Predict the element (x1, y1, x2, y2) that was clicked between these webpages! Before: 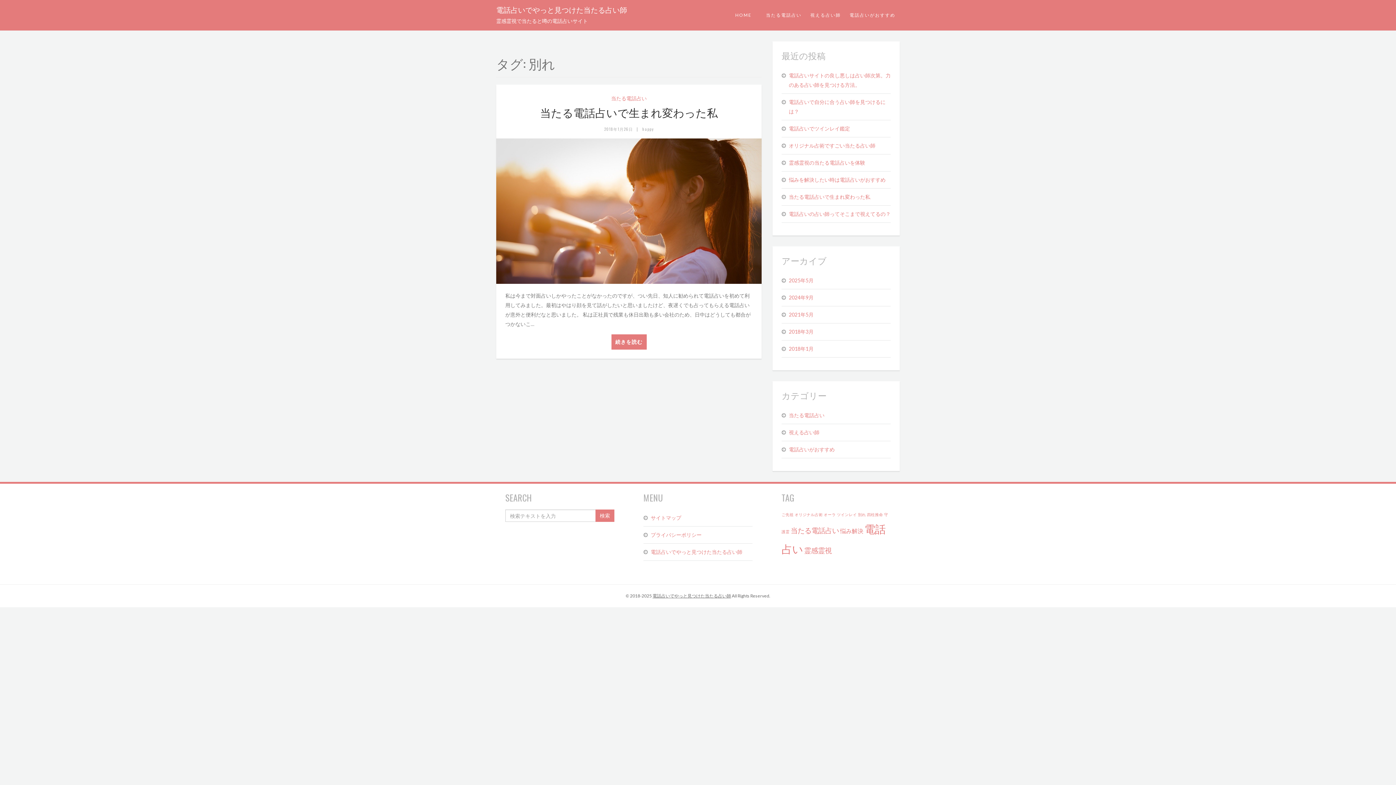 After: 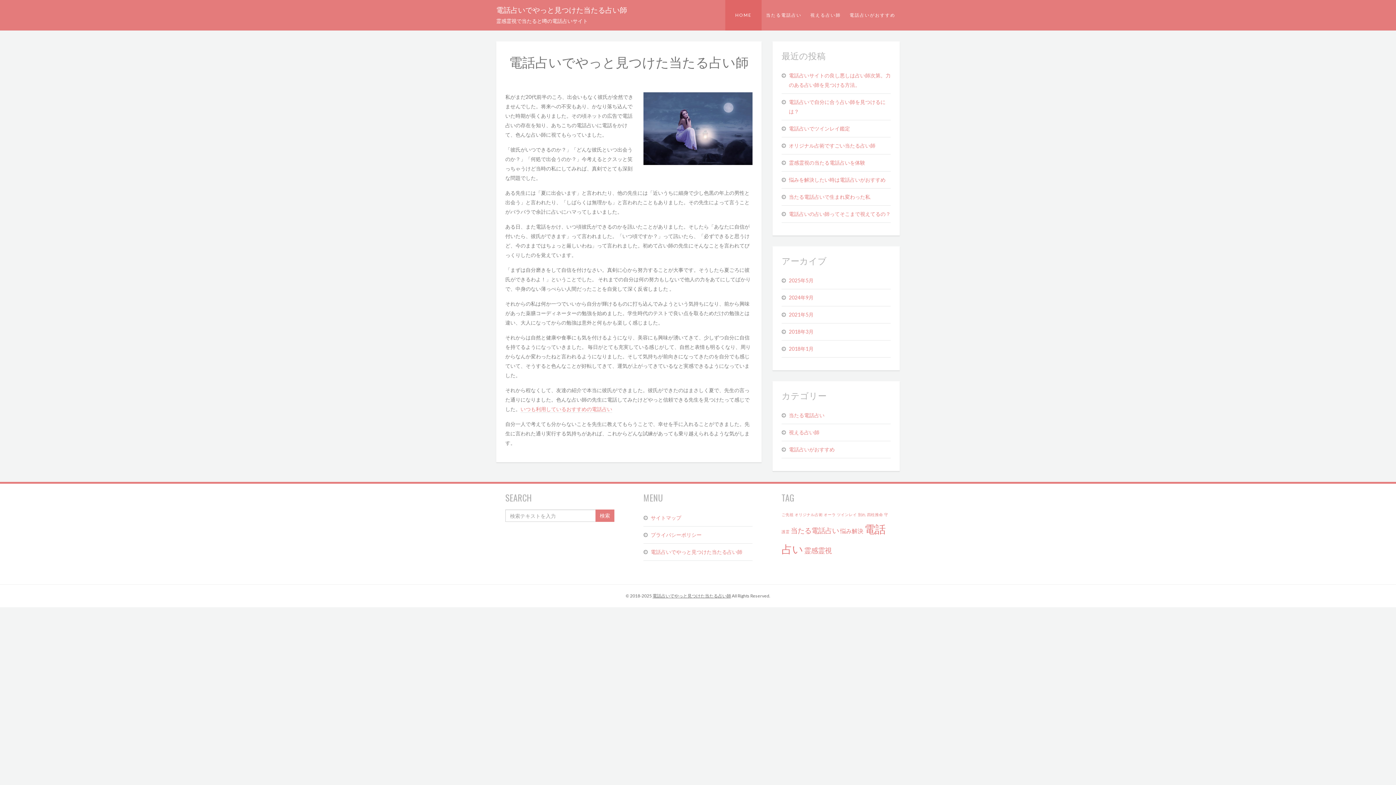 Action: label: 電話占いでやっと見つけた当たる占い師 bbox: (650, 547, 752, 557)